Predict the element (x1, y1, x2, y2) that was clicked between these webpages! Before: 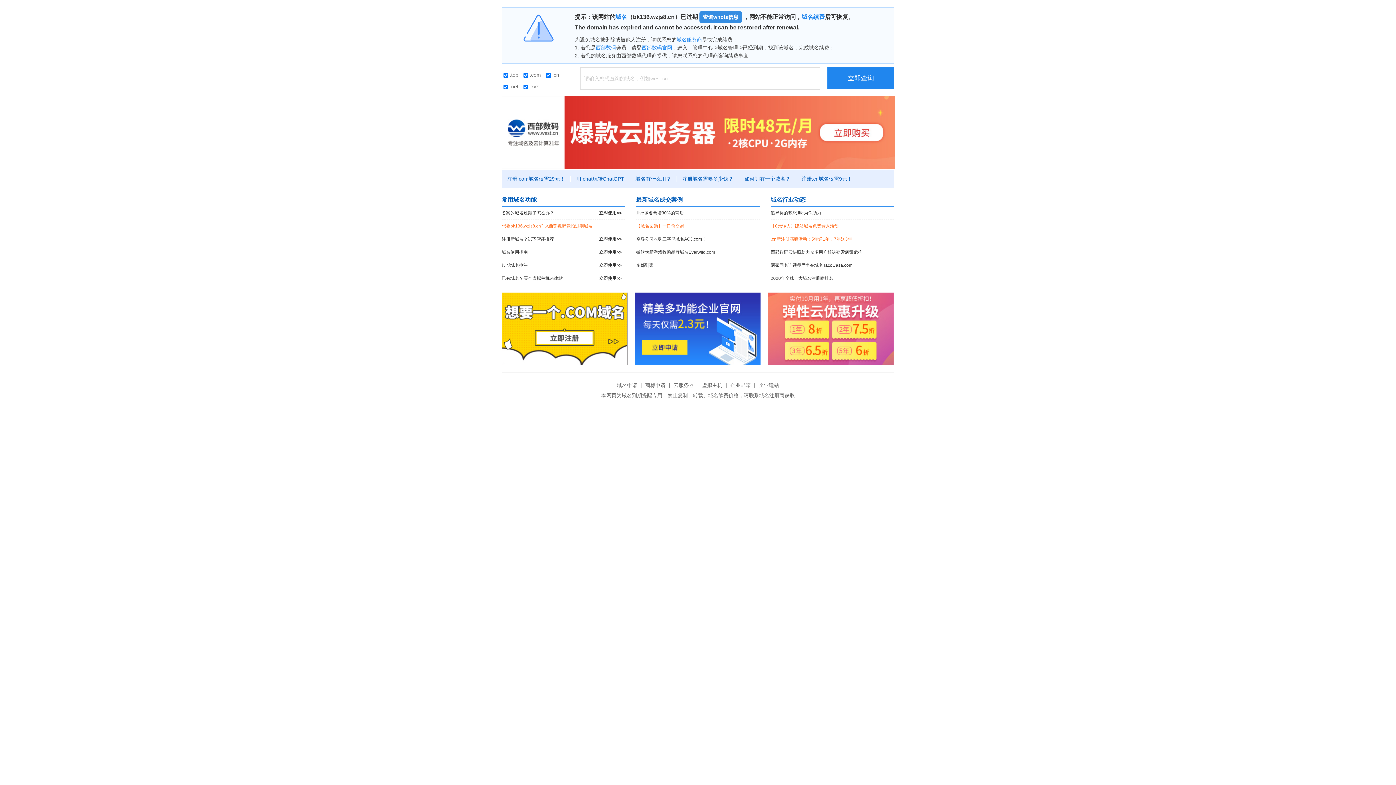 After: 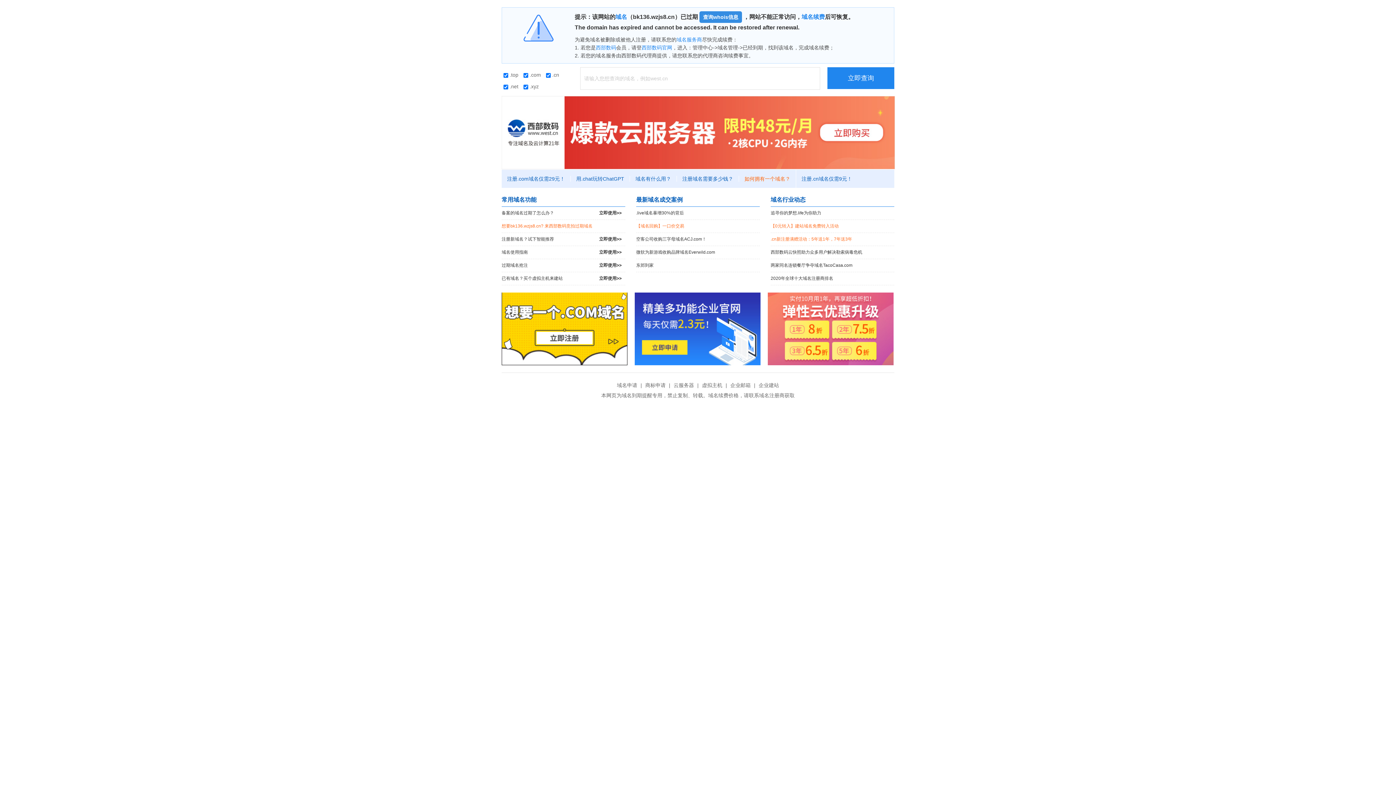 Action: bbox: (739, 176, 796, 181) label: 如何拥有一个域名？